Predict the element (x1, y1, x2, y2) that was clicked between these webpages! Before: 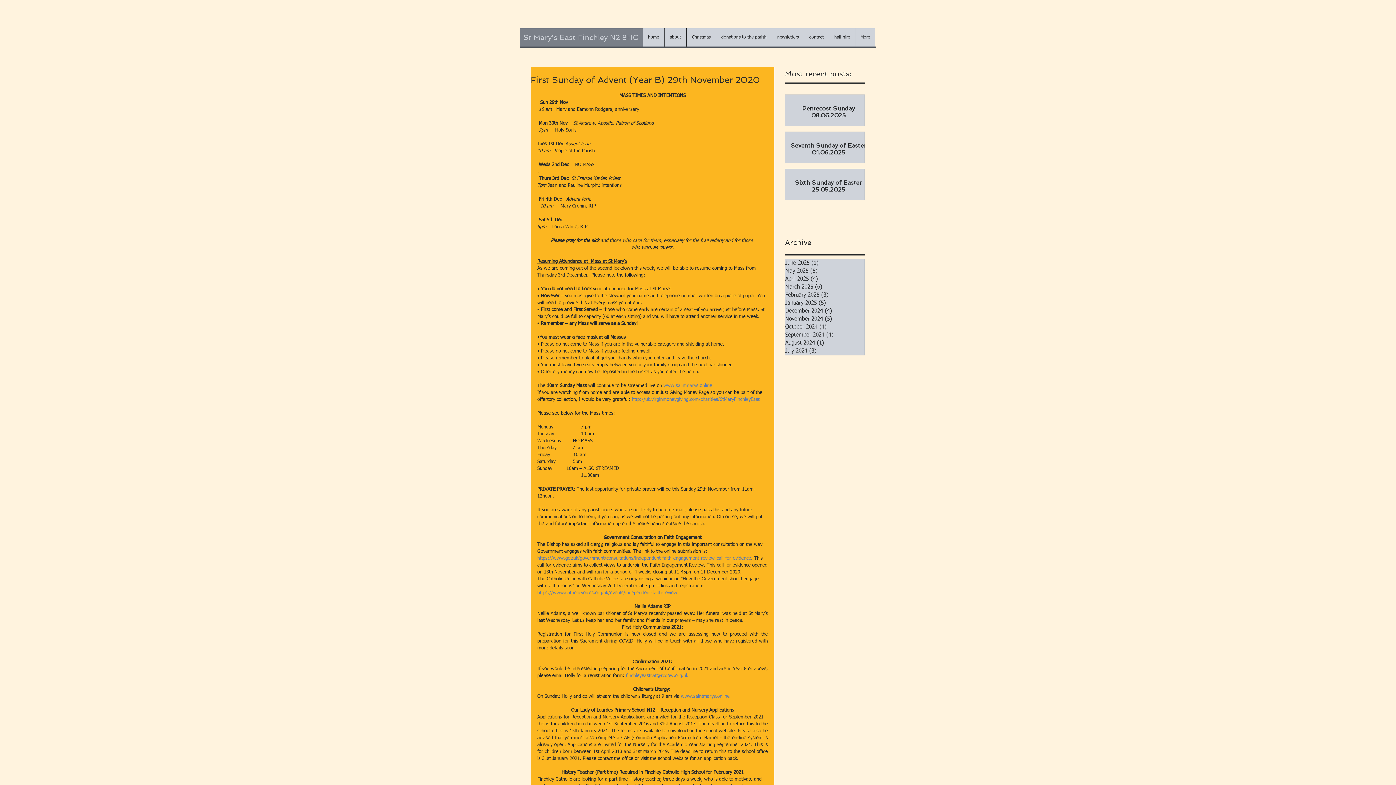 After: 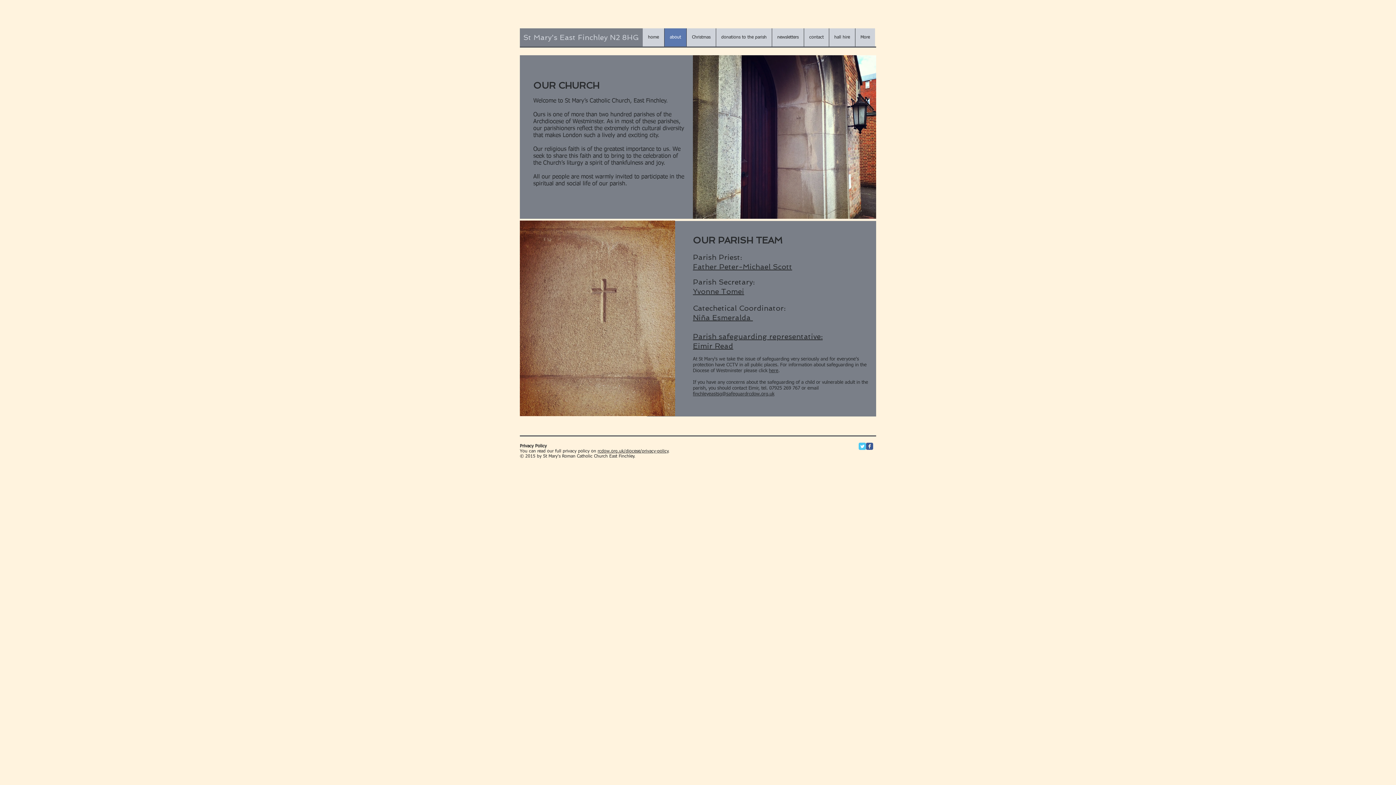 Action: bbox: (664, 28, 686, 46) label: about